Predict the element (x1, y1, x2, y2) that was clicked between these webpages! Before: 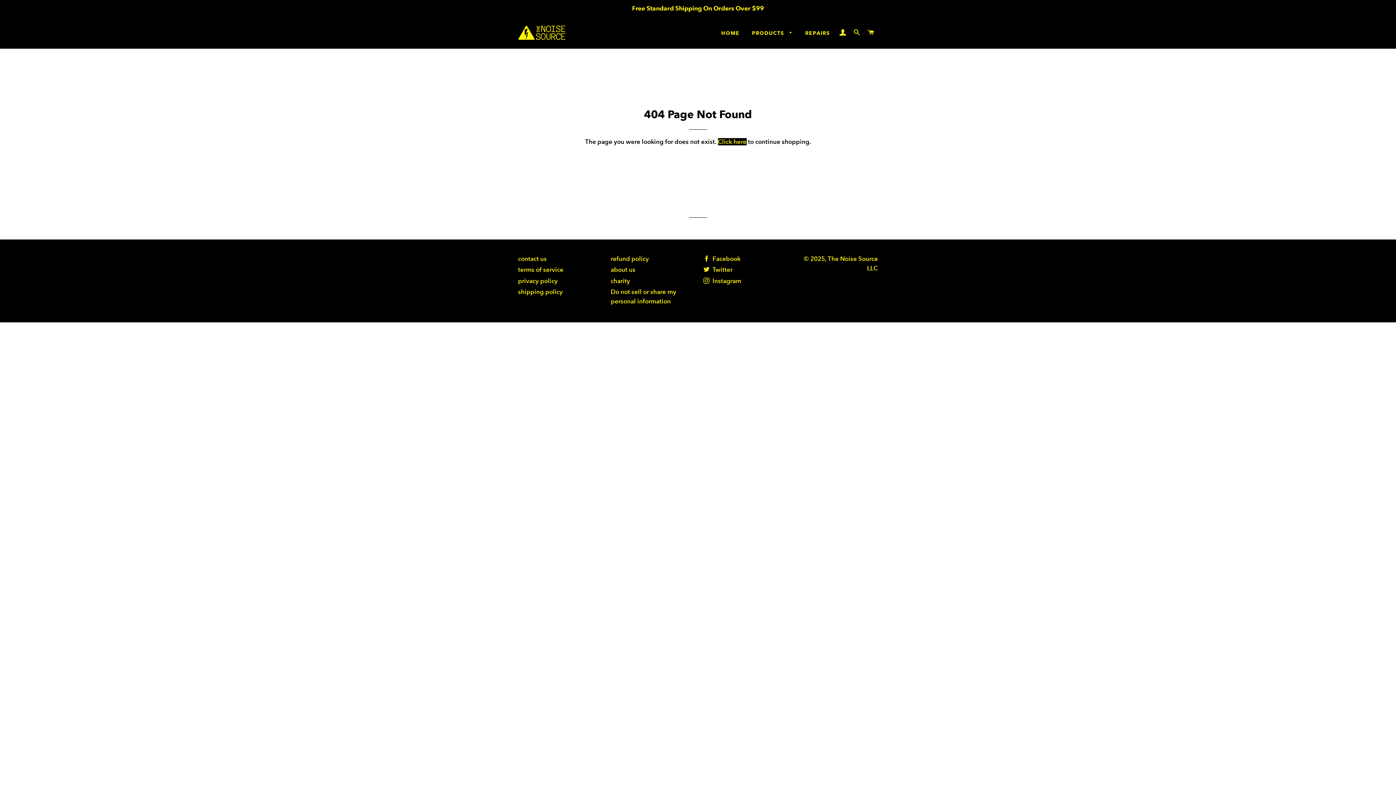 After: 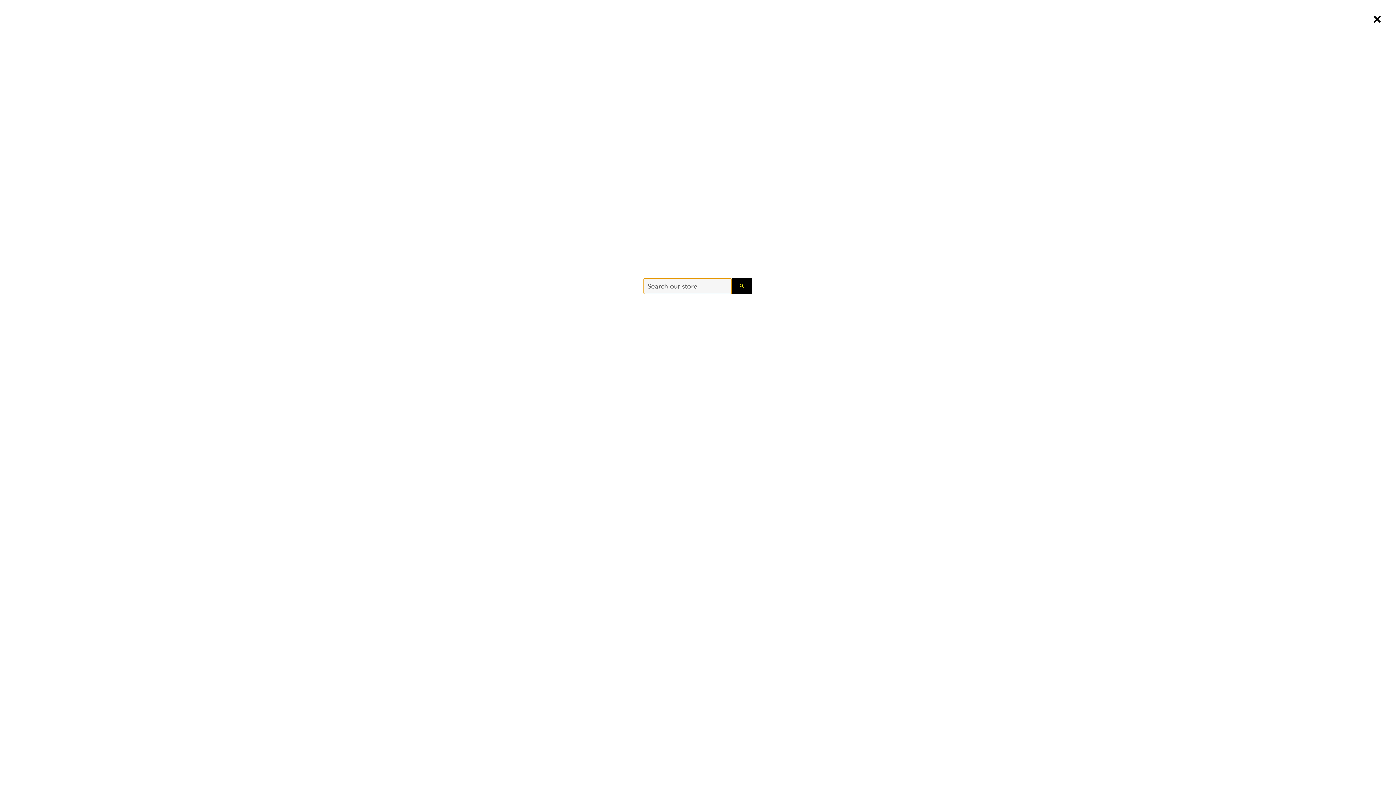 Action: label: SEARCH bbox: (850, 22, 863, 43)